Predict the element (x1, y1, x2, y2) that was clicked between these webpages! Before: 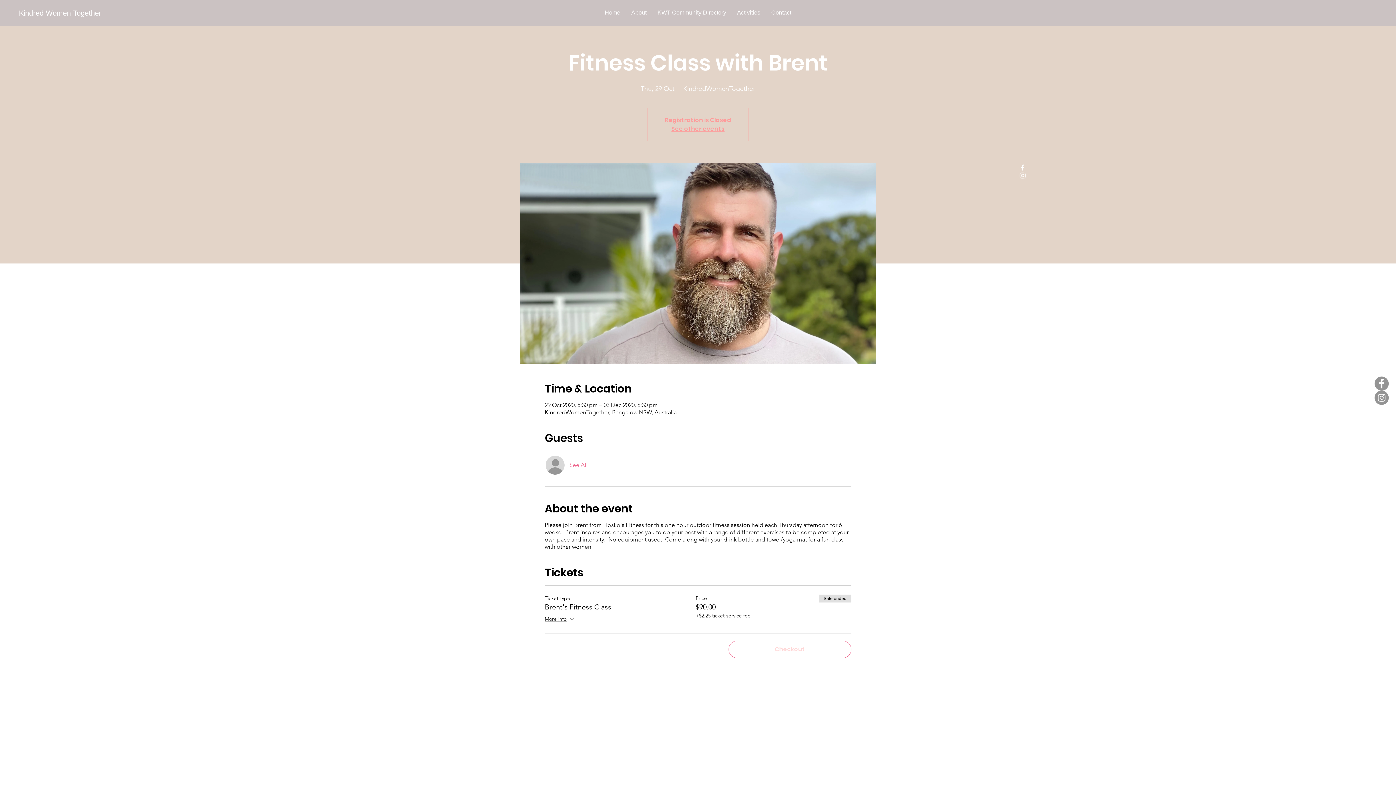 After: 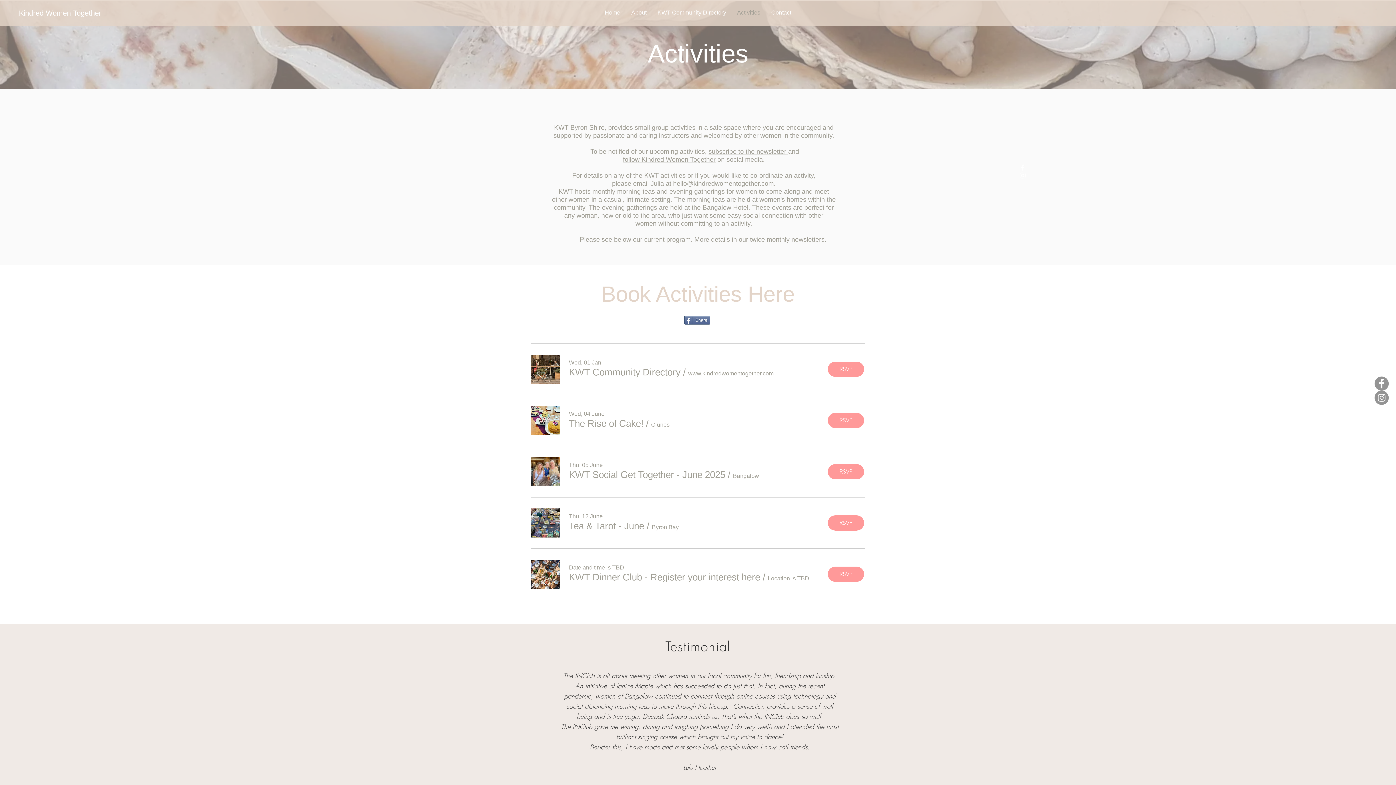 Action: bbox: (731, 4, 766, 20) label: Activities